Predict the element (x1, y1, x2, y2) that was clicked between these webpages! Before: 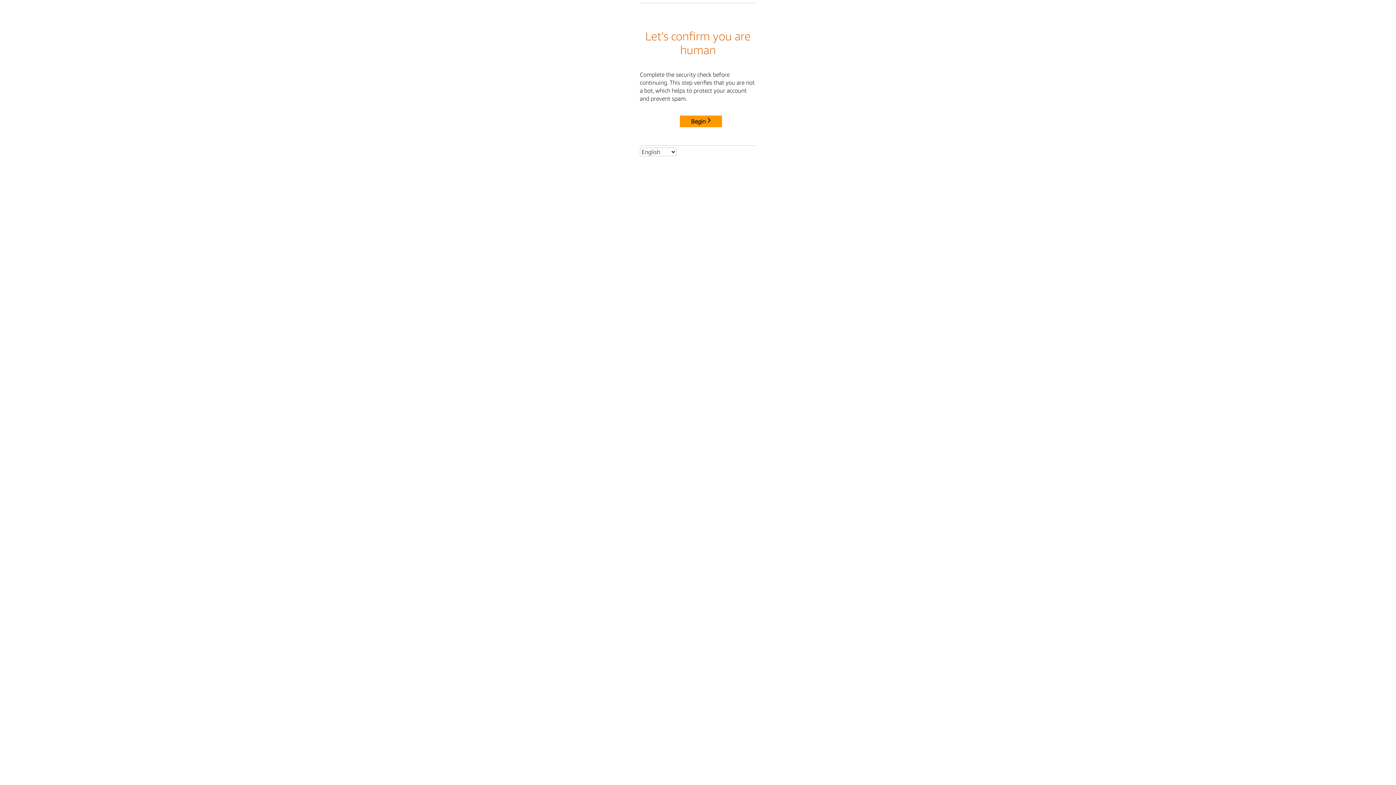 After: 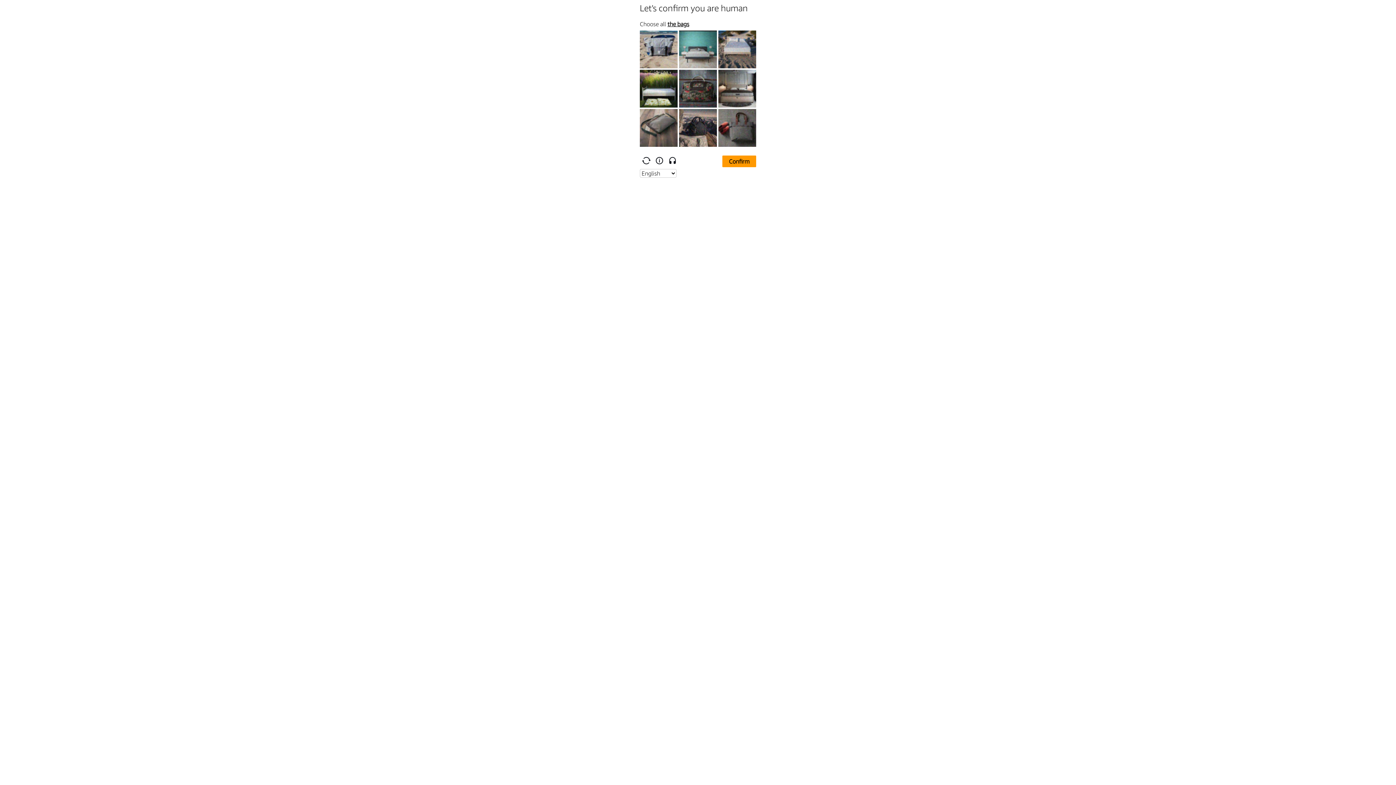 Action: label: Begin bbox: (680, 115, 722, 127)